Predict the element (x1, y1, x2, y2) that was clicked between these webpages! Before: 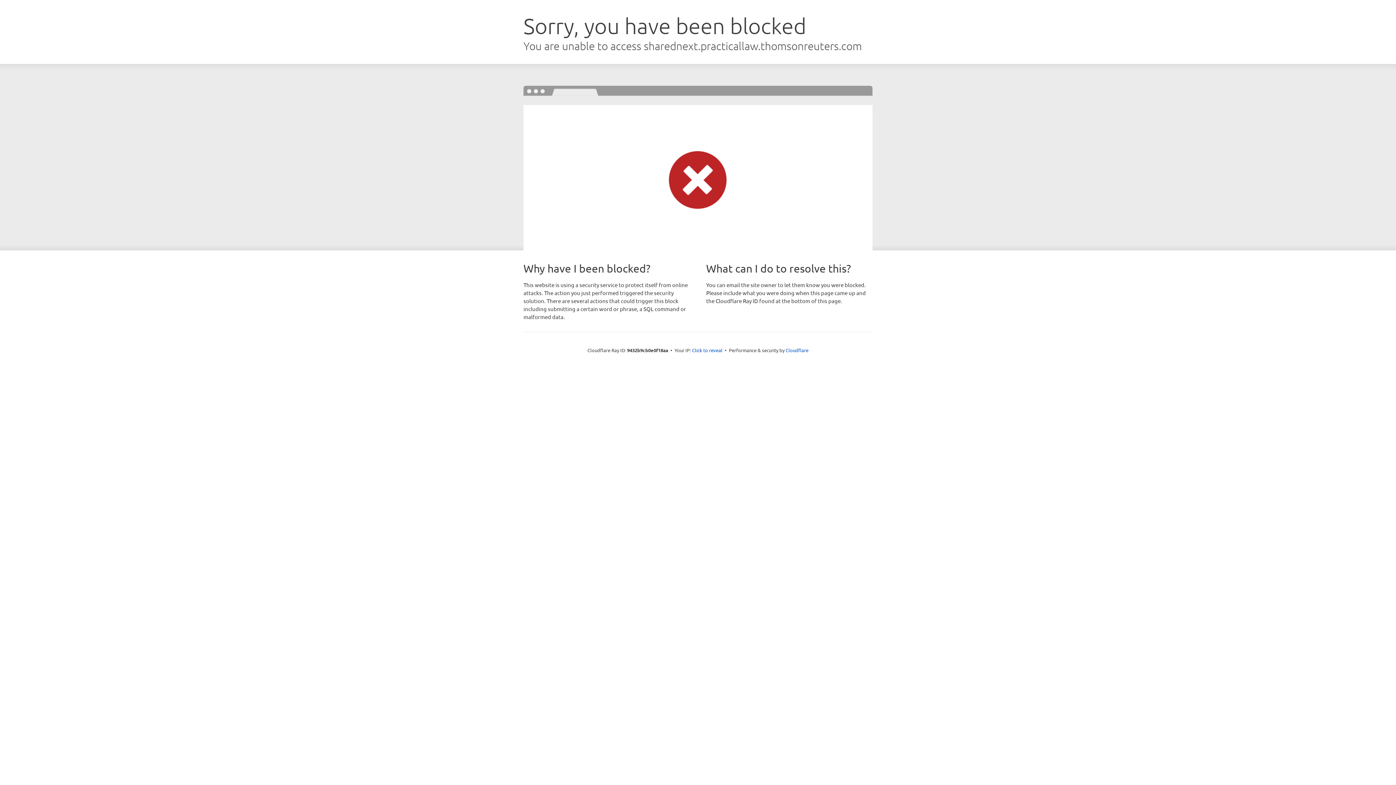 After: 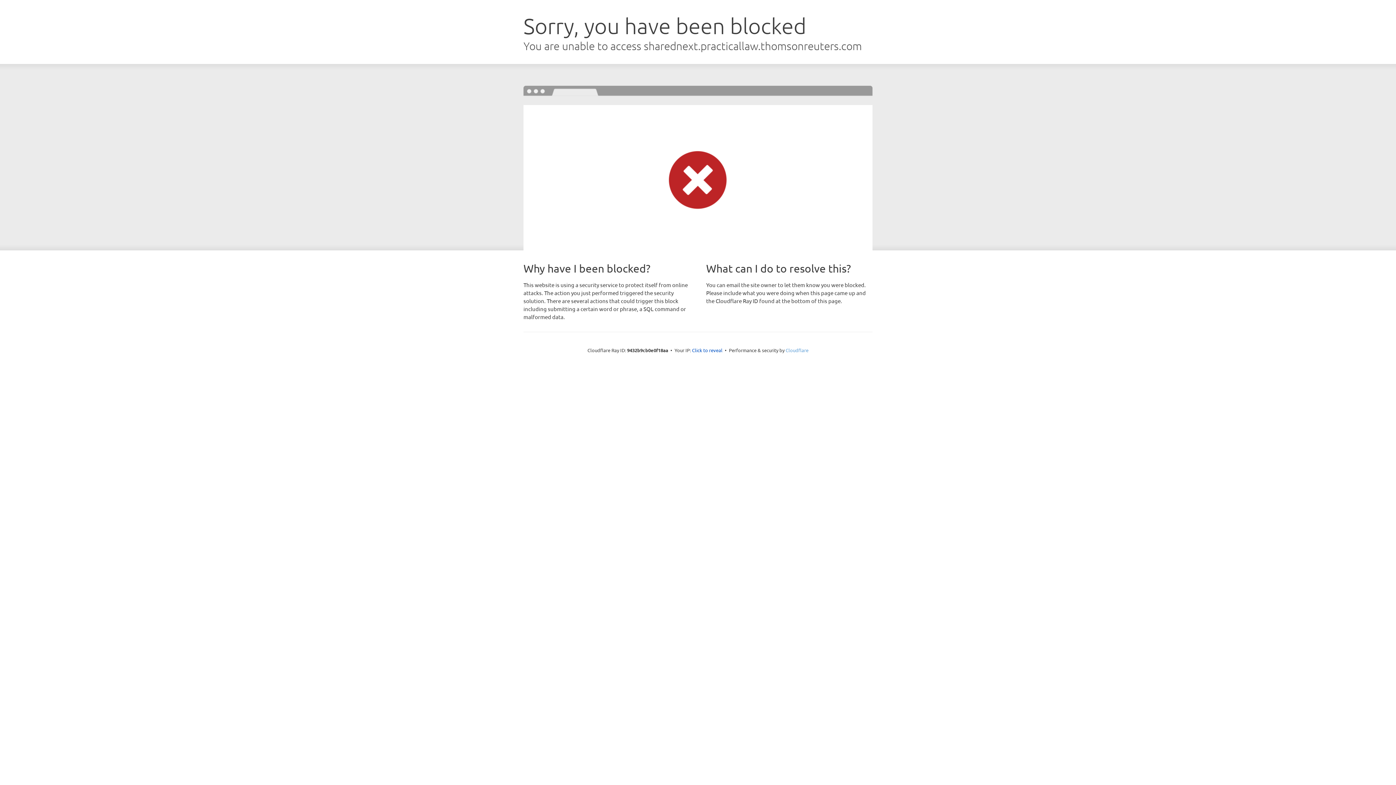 Action: label: Cloudflare bbox: (785, 347, 808, 353)